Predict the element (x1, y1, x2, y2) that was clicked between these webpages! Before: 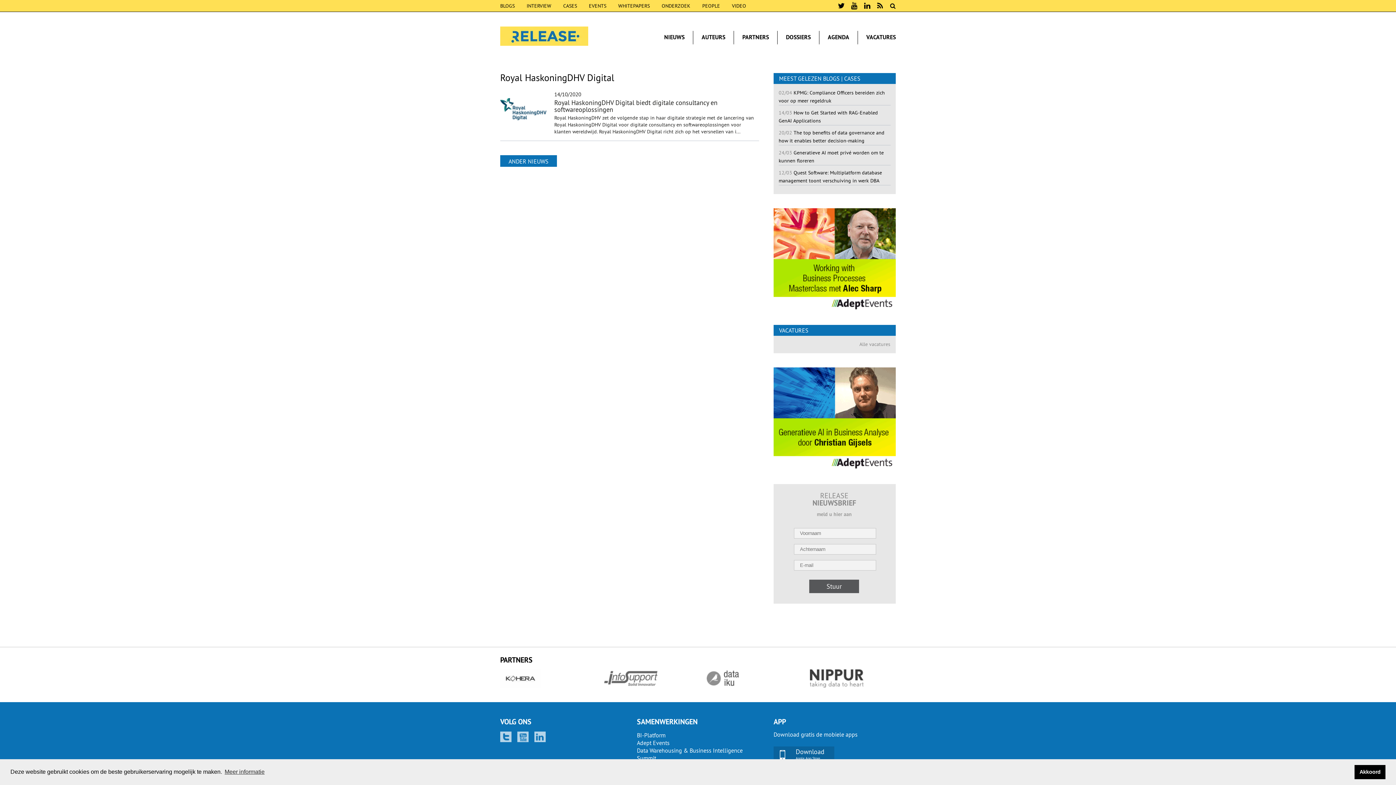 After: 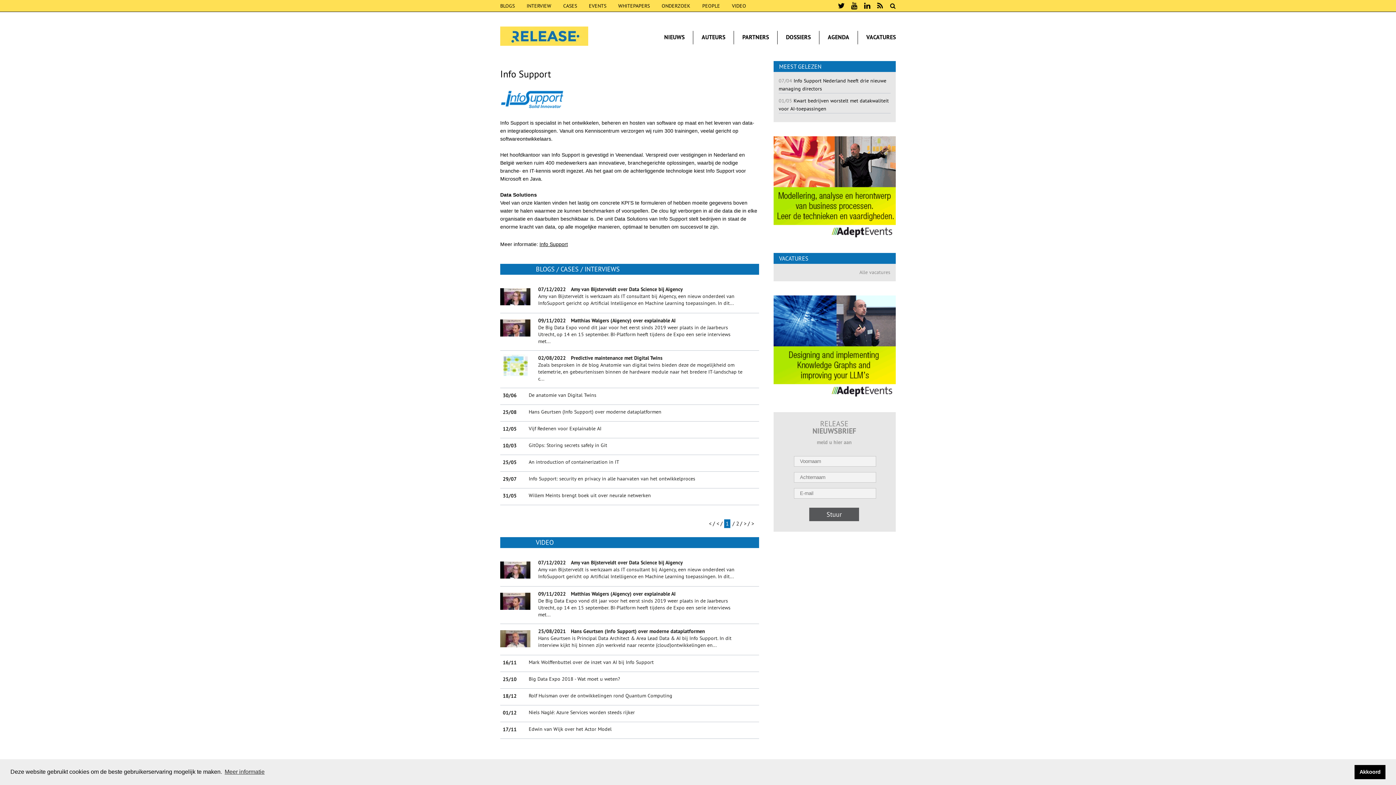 Action: bbox: (810, 669, 909, 688)